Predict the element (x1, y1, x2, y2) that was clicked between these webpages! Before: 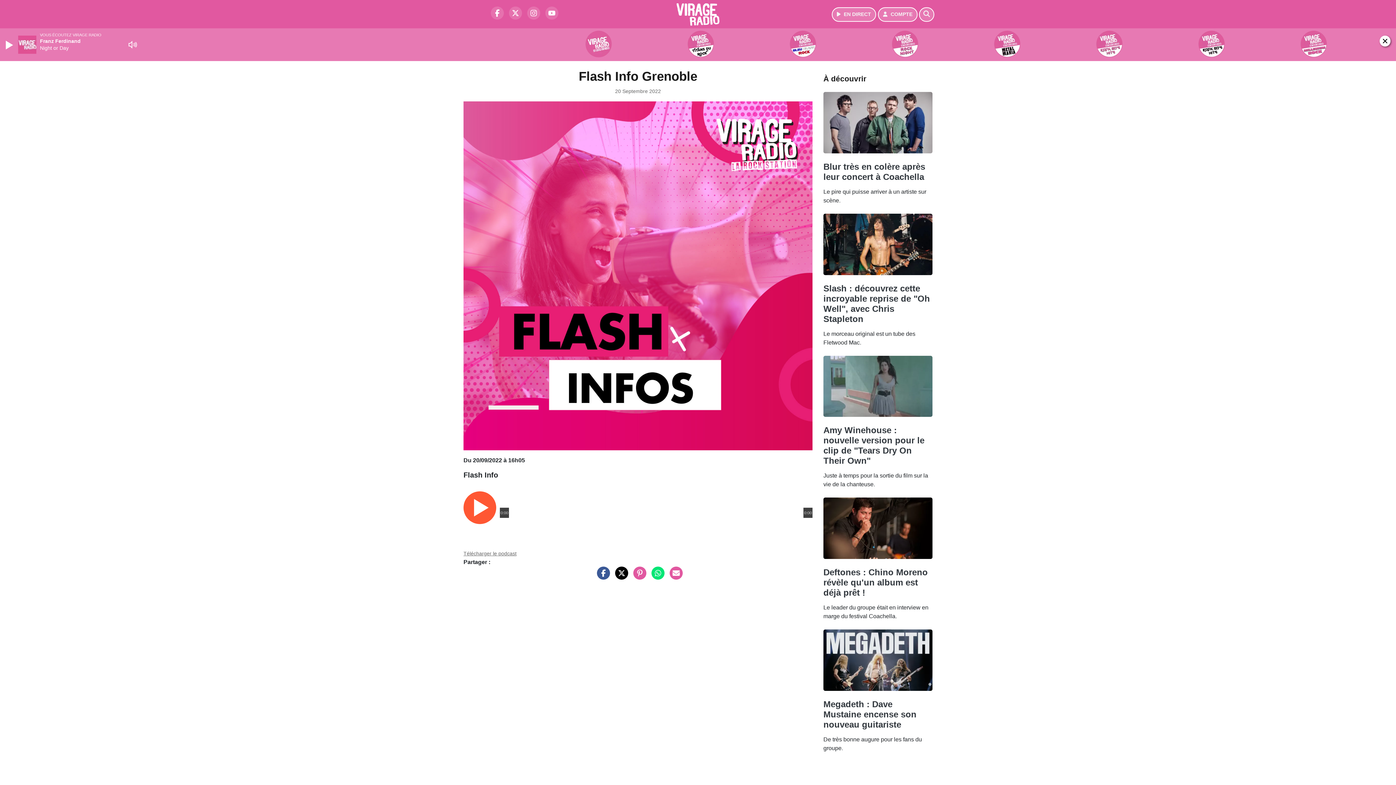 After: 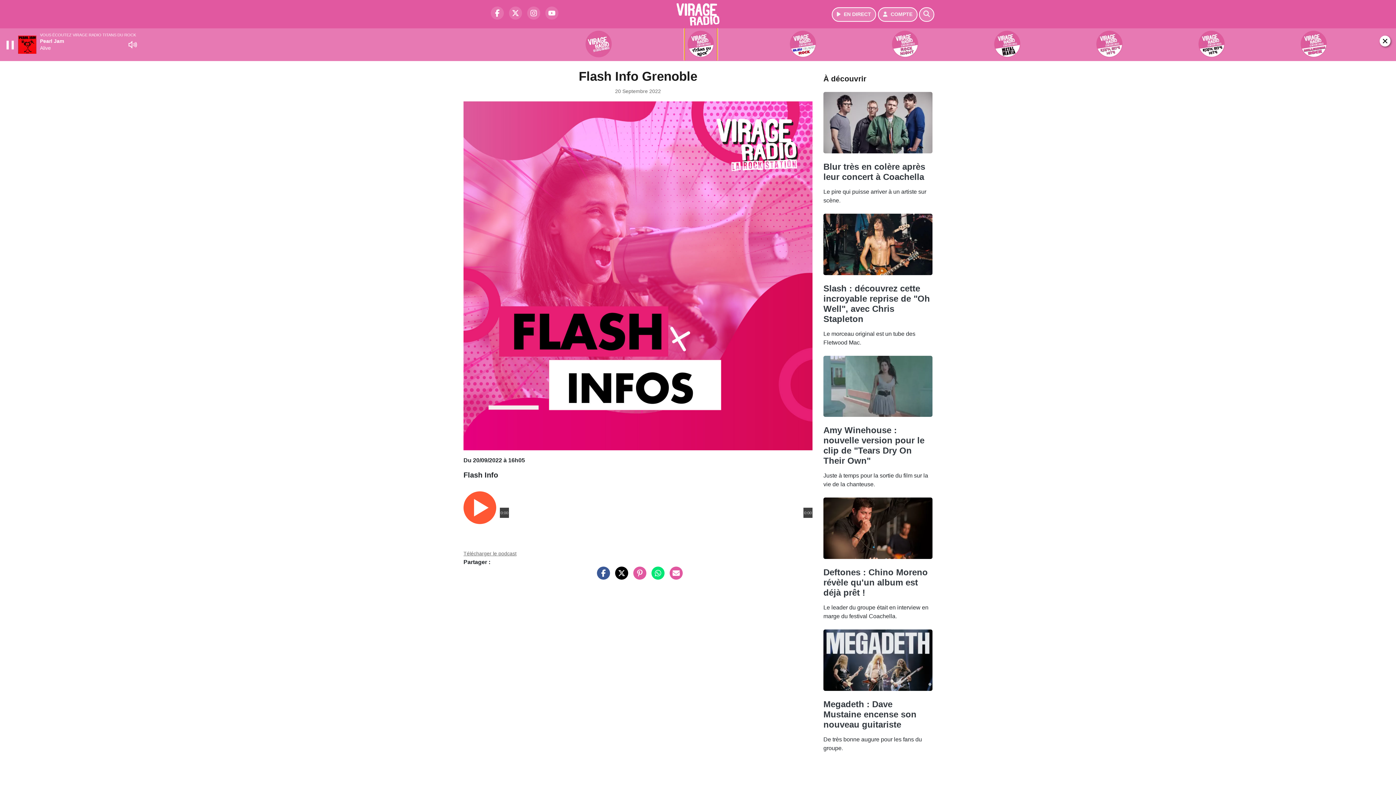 Action: bbox: (651, 28, 750, 60)